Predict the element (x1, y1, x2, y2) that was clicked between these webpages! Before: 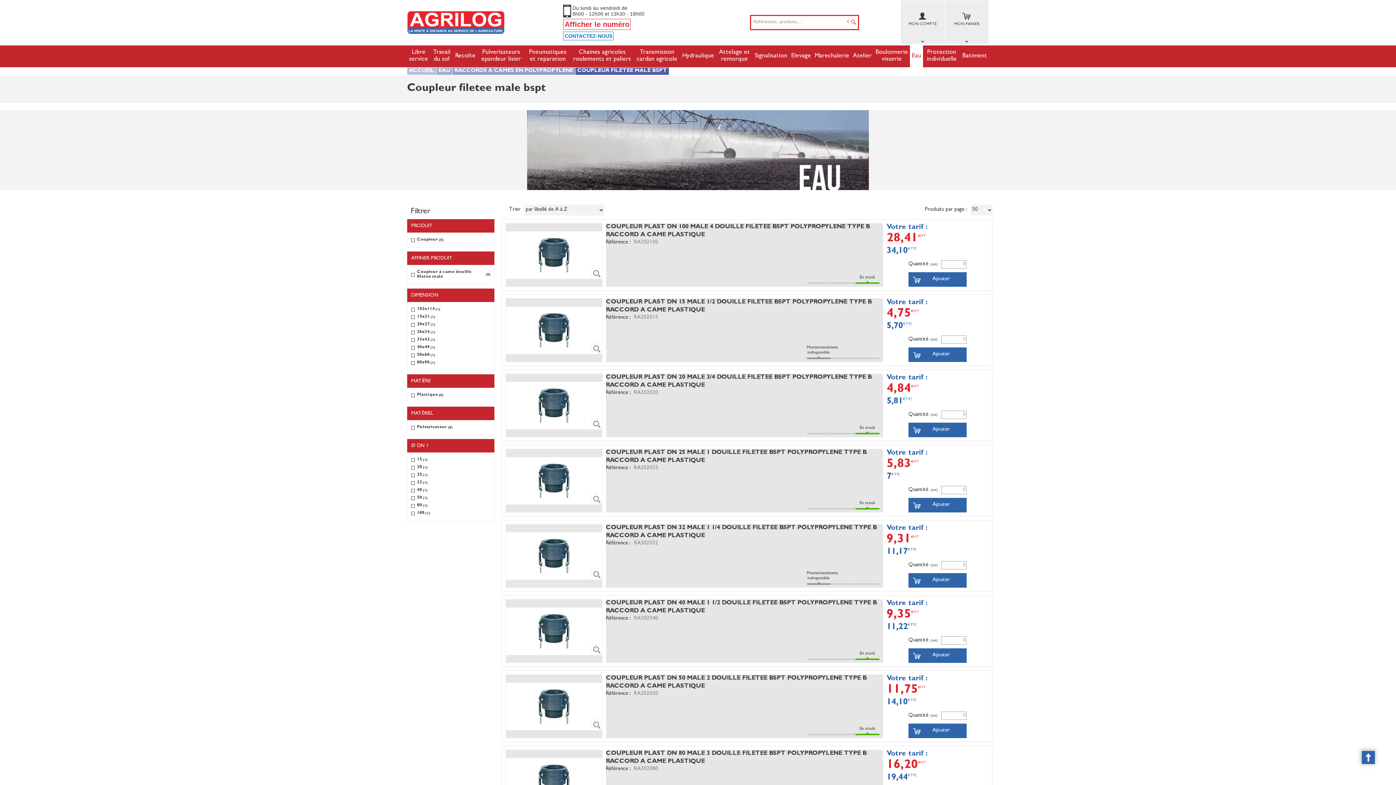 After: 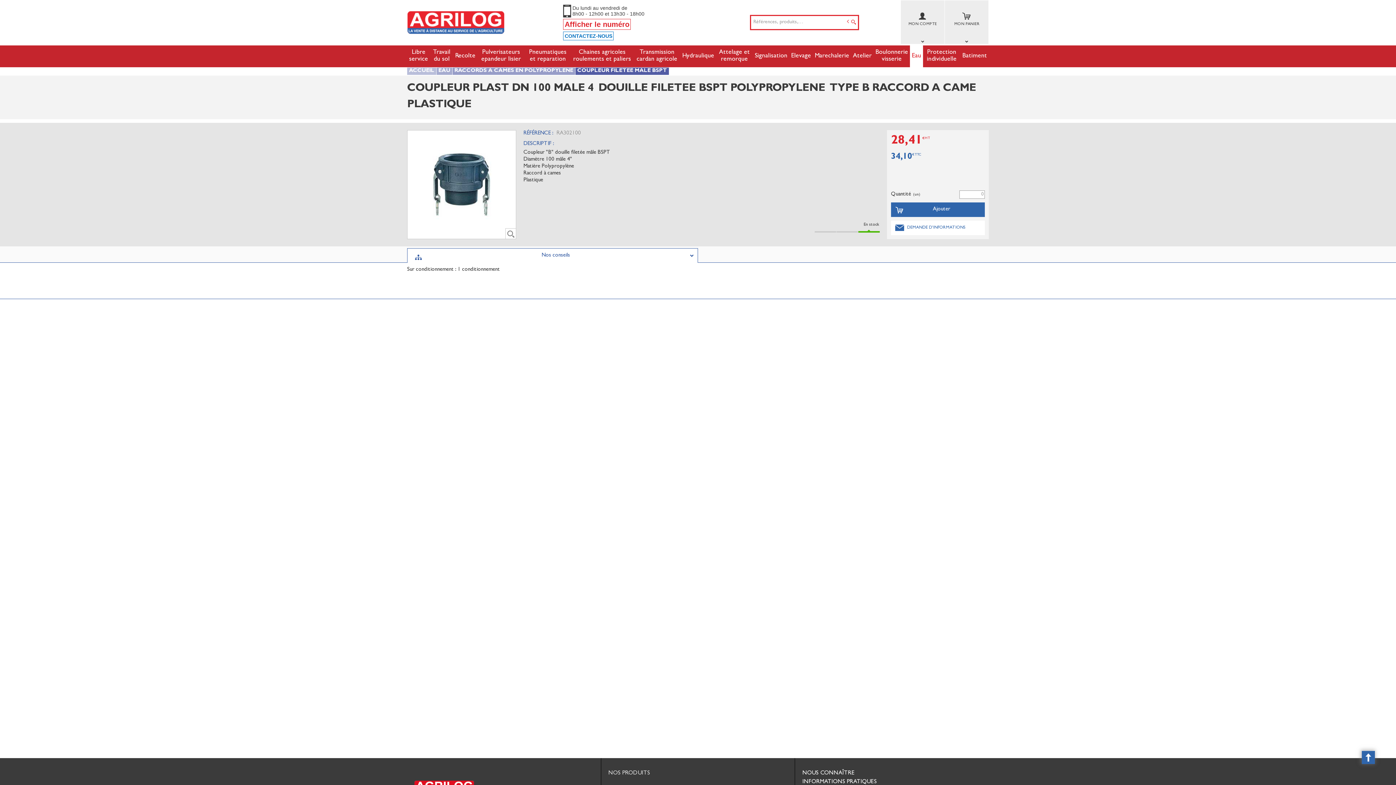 Action: bbox: (606, 223, 883, 239) label: COUPLEUR PLAST DN 100 MALE 4 DOUILLE FILETEE BSPT POLYPROPYLENE TYPE B RACCORD A CAME PLASTIQUE